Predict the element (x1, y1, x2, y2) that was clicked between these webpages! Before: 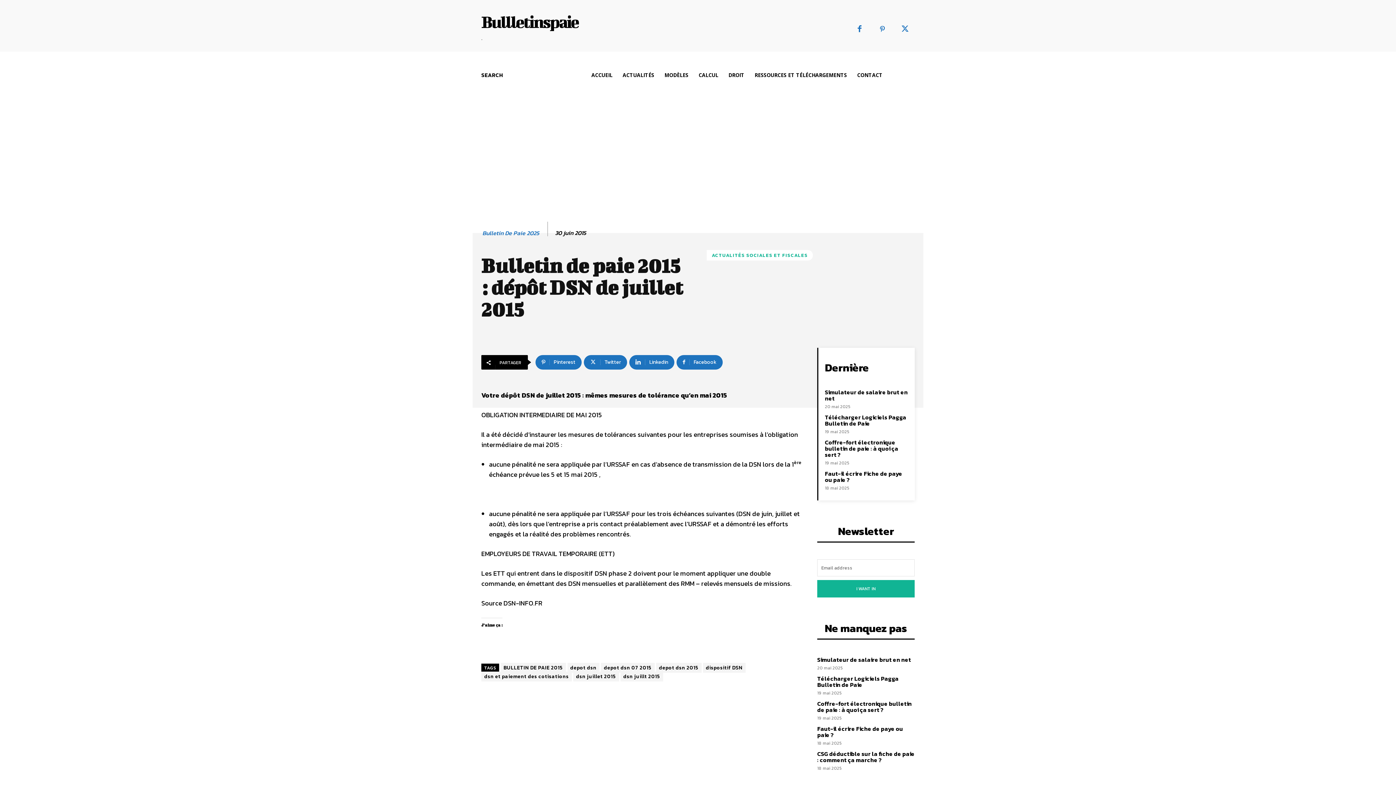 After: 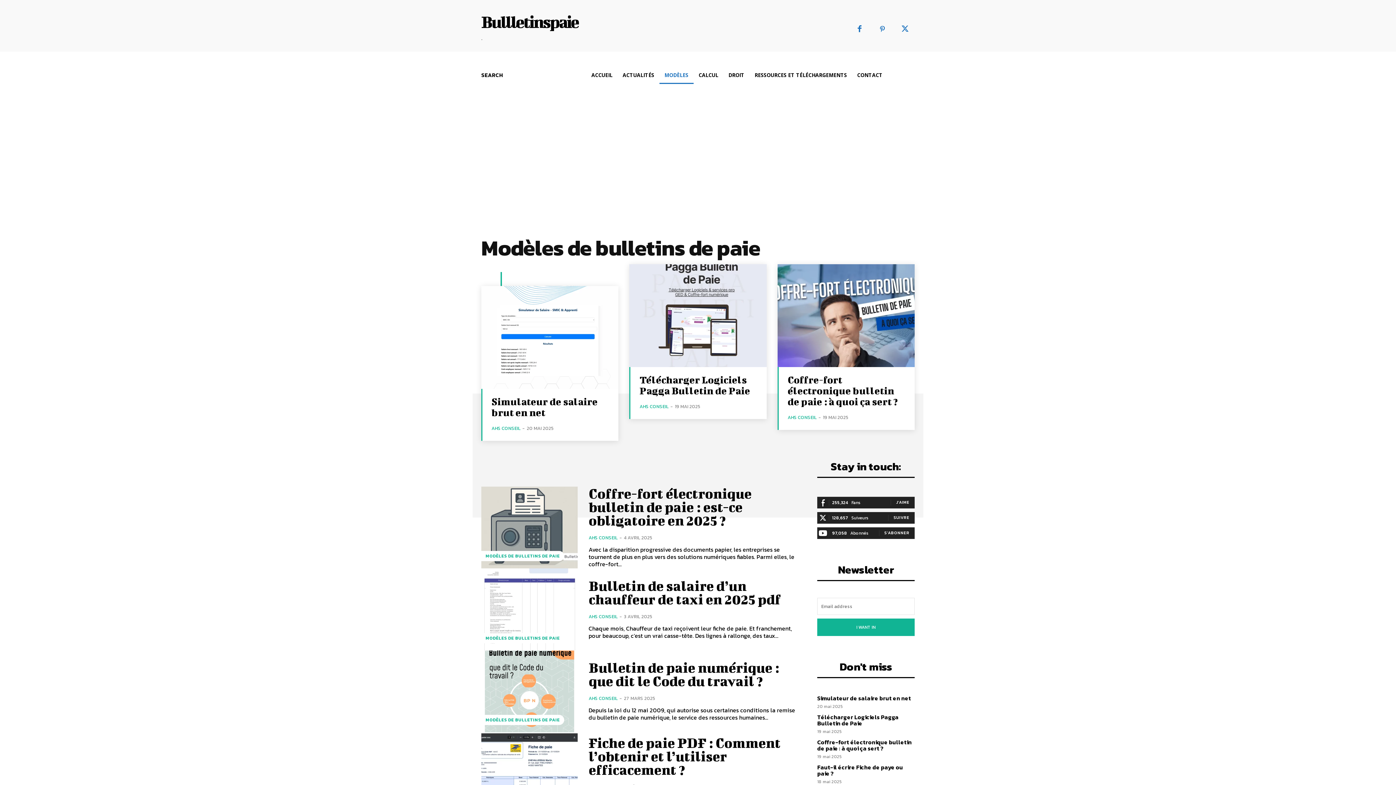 Action: label: MODÈLES bbox: (659, 66, 693, 84)